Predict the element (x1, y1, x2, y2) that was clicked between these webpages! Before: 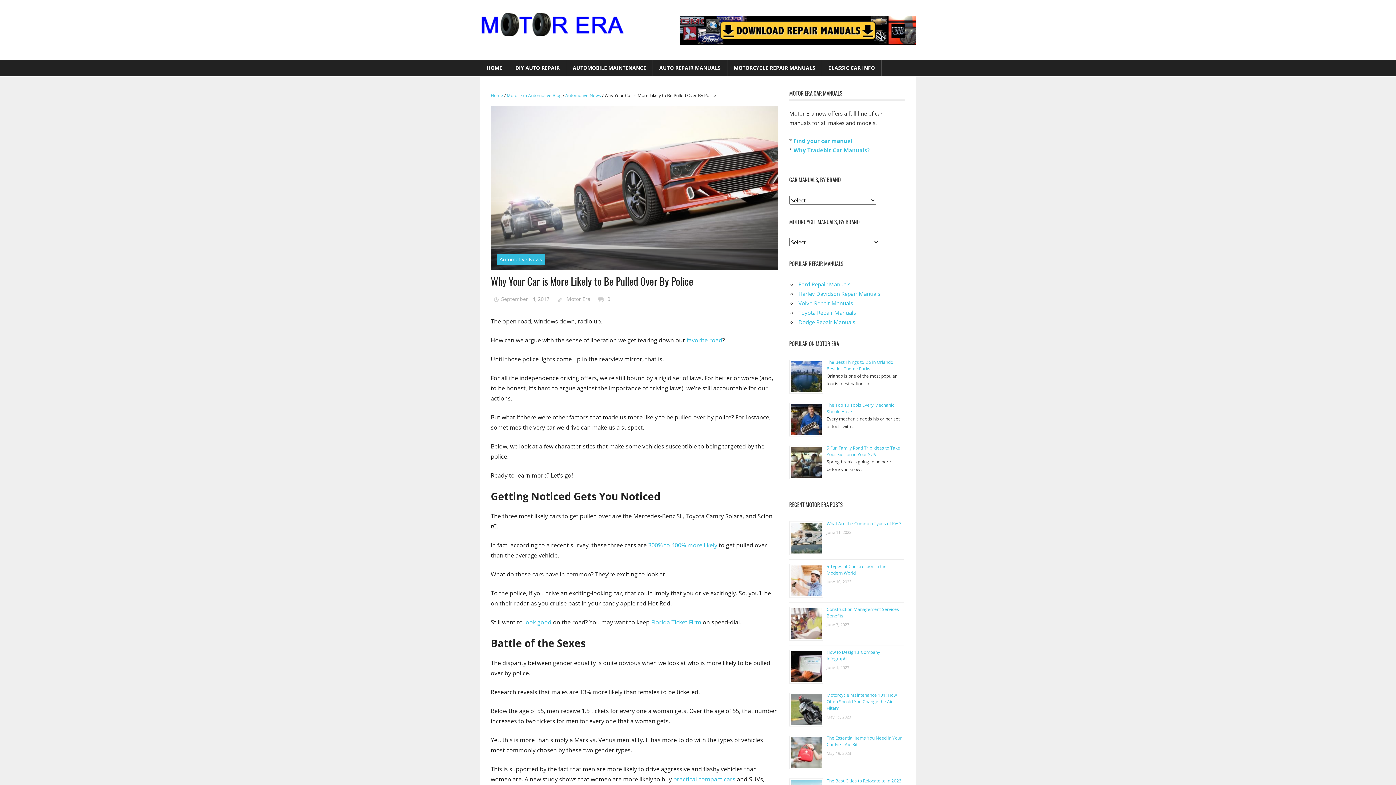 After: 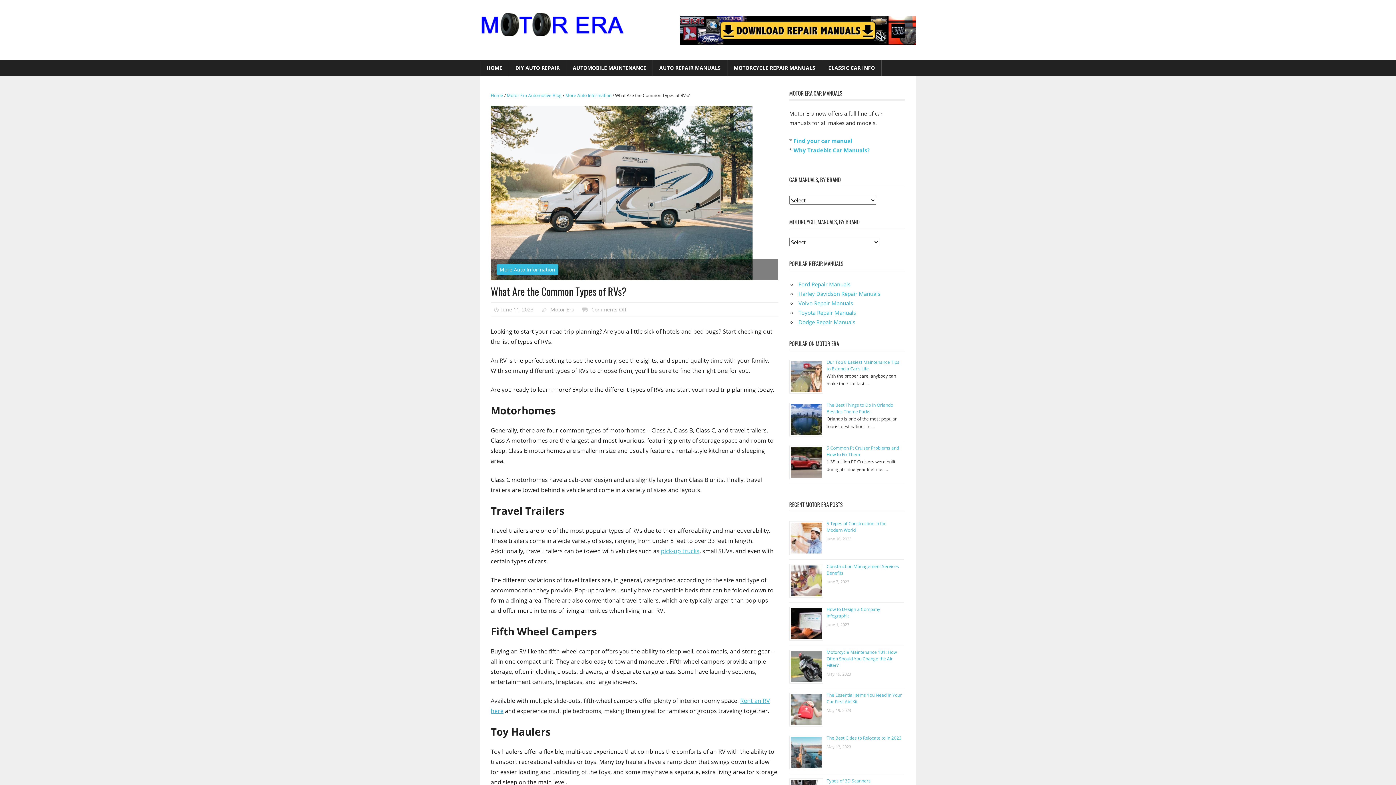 Action: bbox: (826, 520, 901, 526) label: What Are the Common Types of RVs?